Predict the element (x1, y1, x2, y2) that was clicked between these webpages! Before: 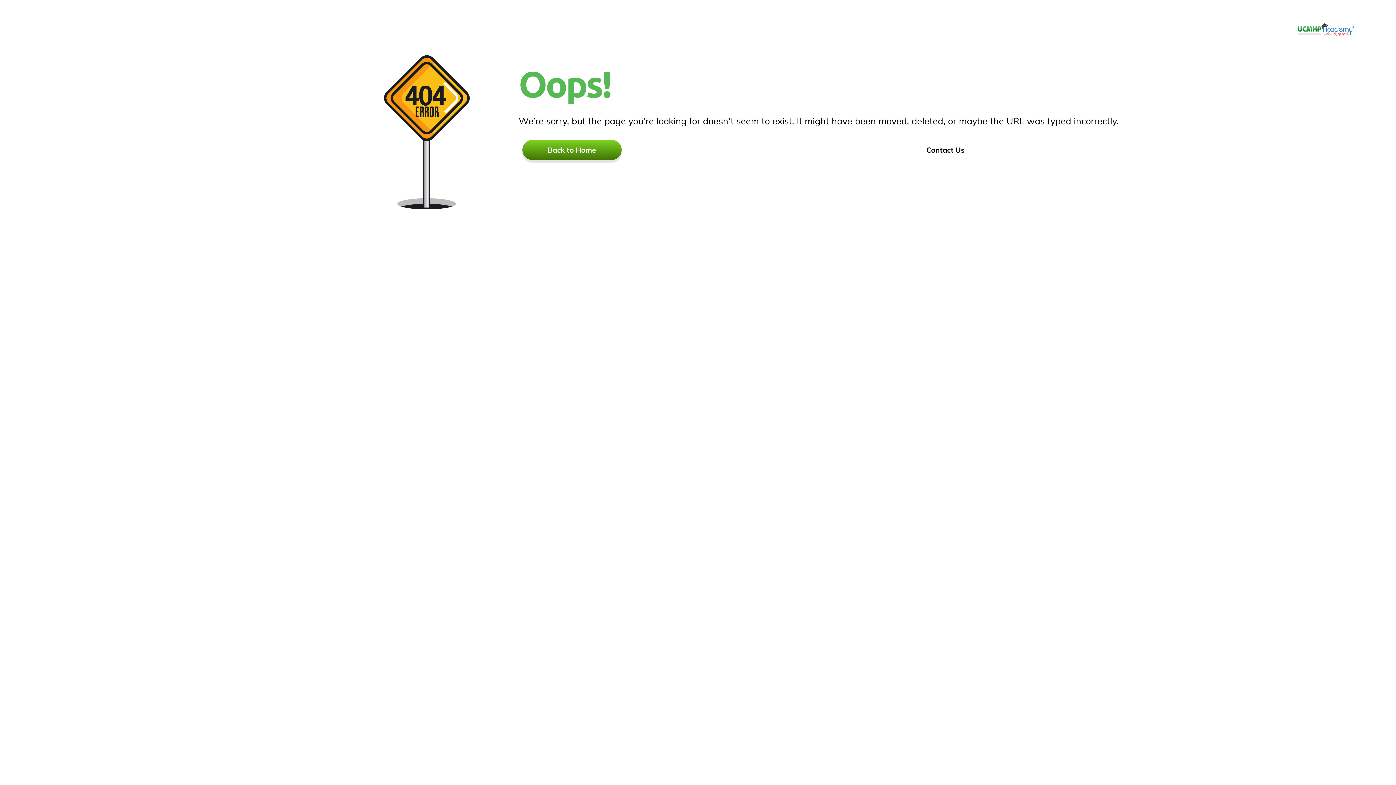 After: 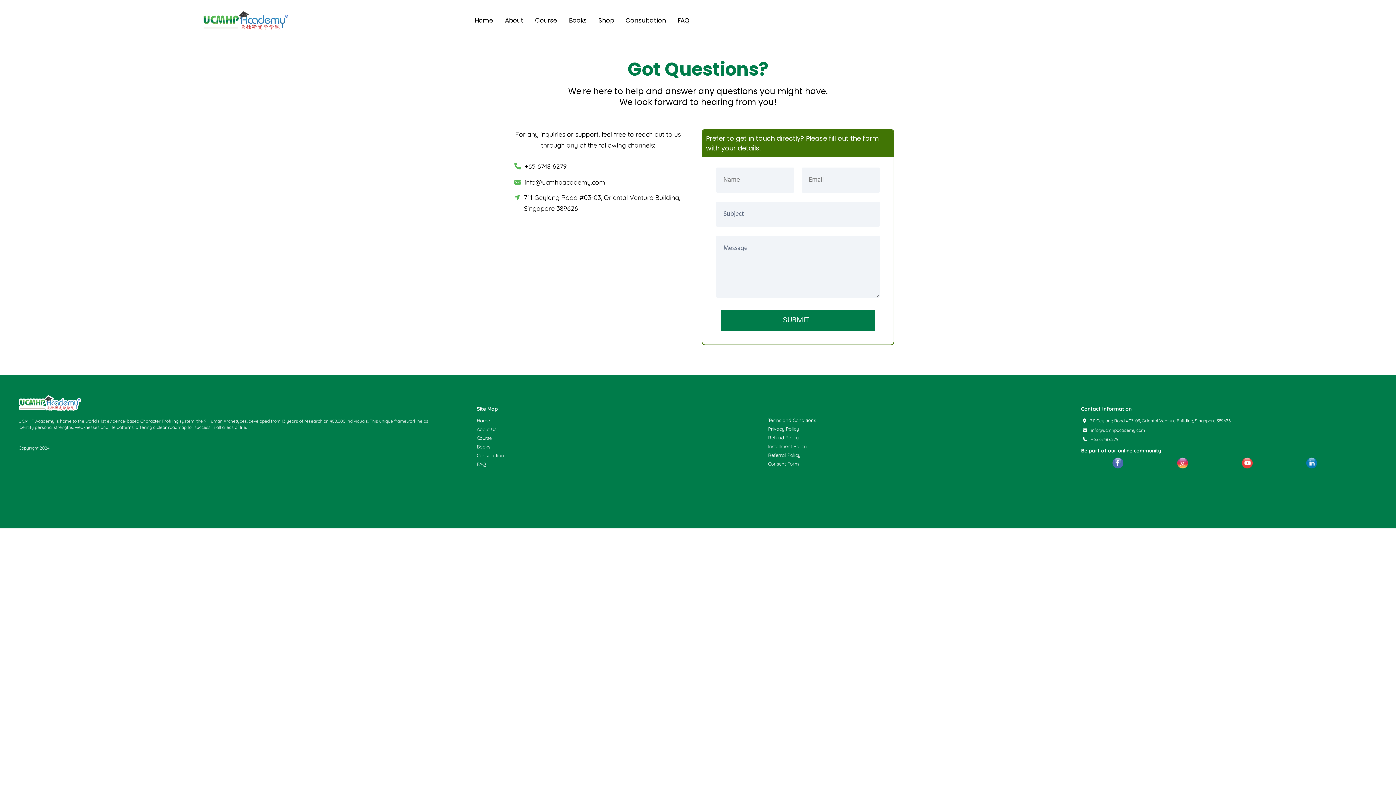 Action: label: Contact Us bbox: (901, 139, 990, 159)